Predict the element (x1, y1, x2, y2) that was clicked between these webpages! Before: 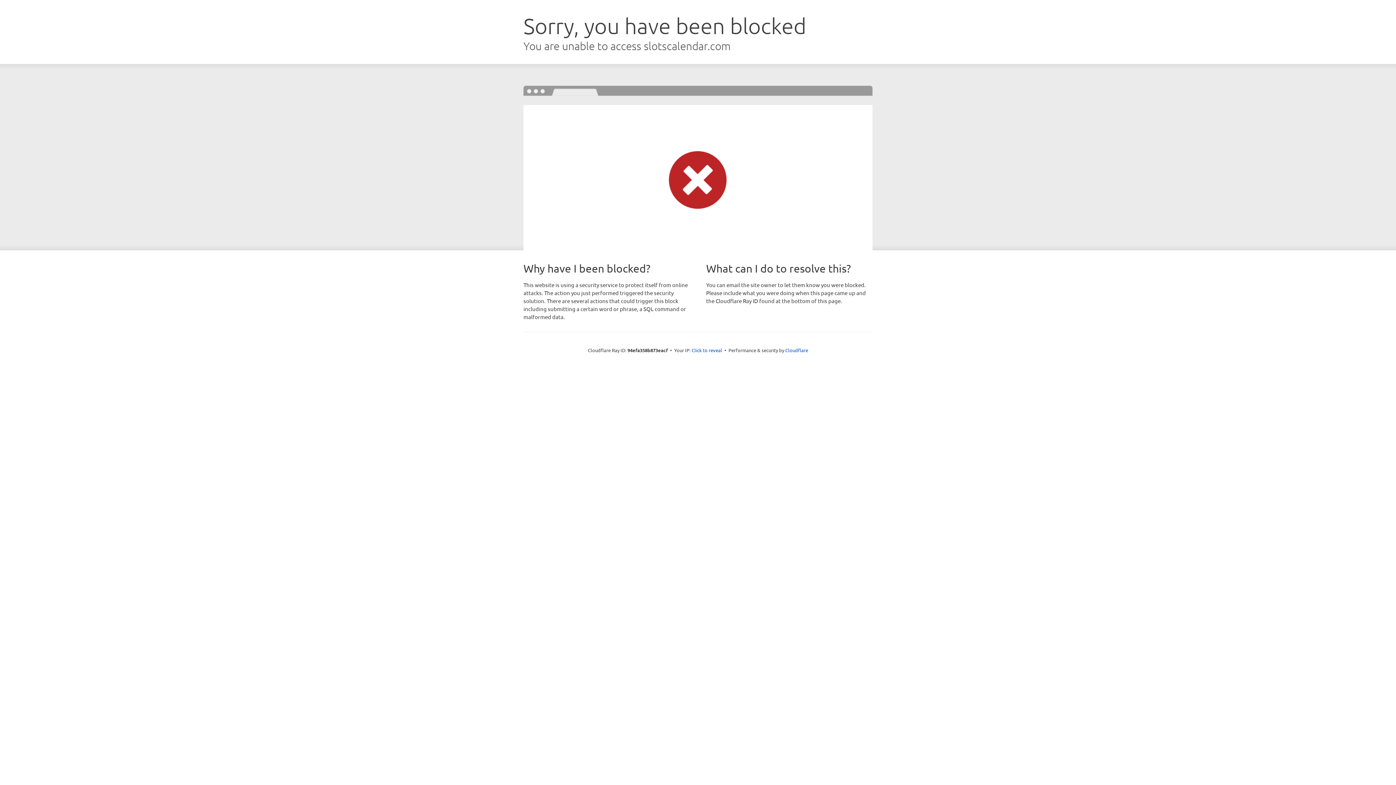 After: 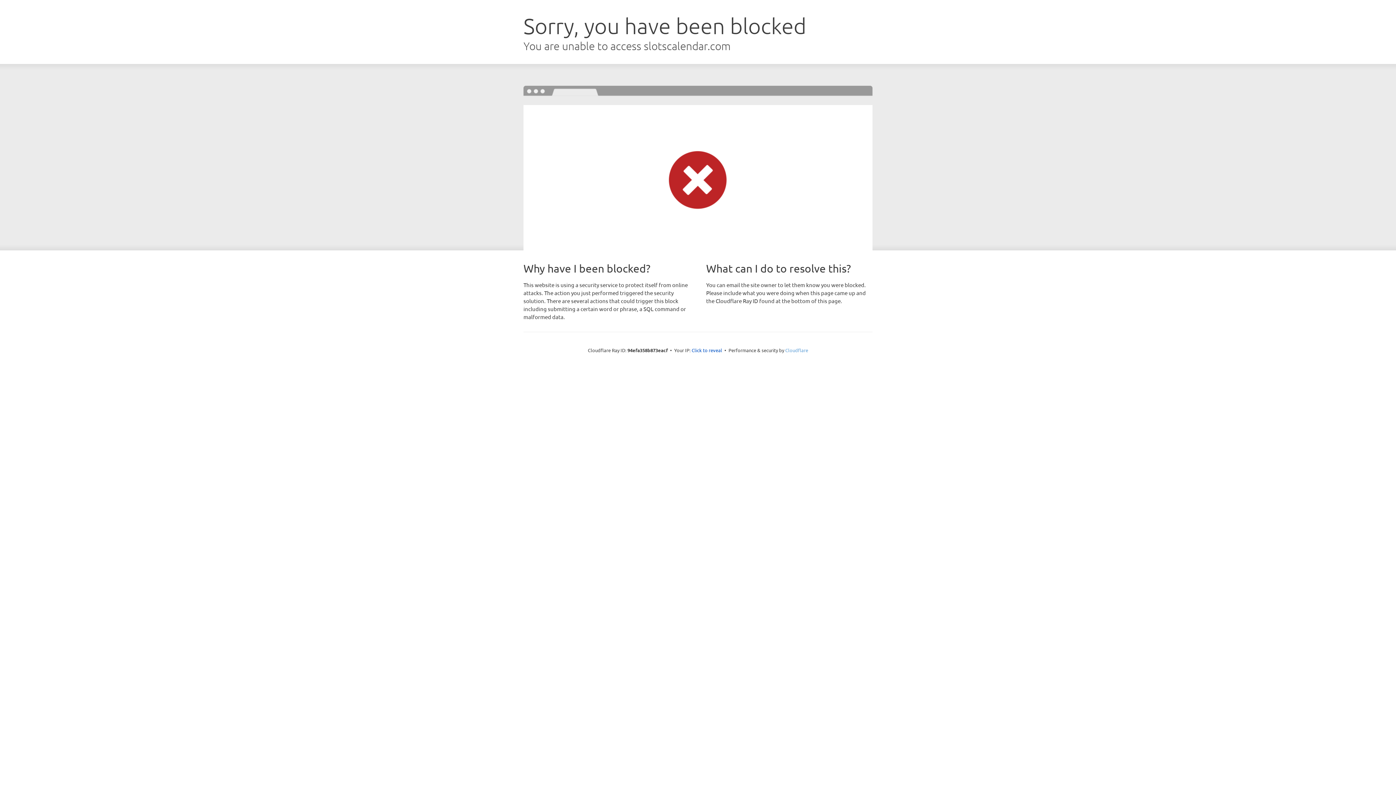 Action: label: Cloudflare bbox: (785, 347, 808, 353)